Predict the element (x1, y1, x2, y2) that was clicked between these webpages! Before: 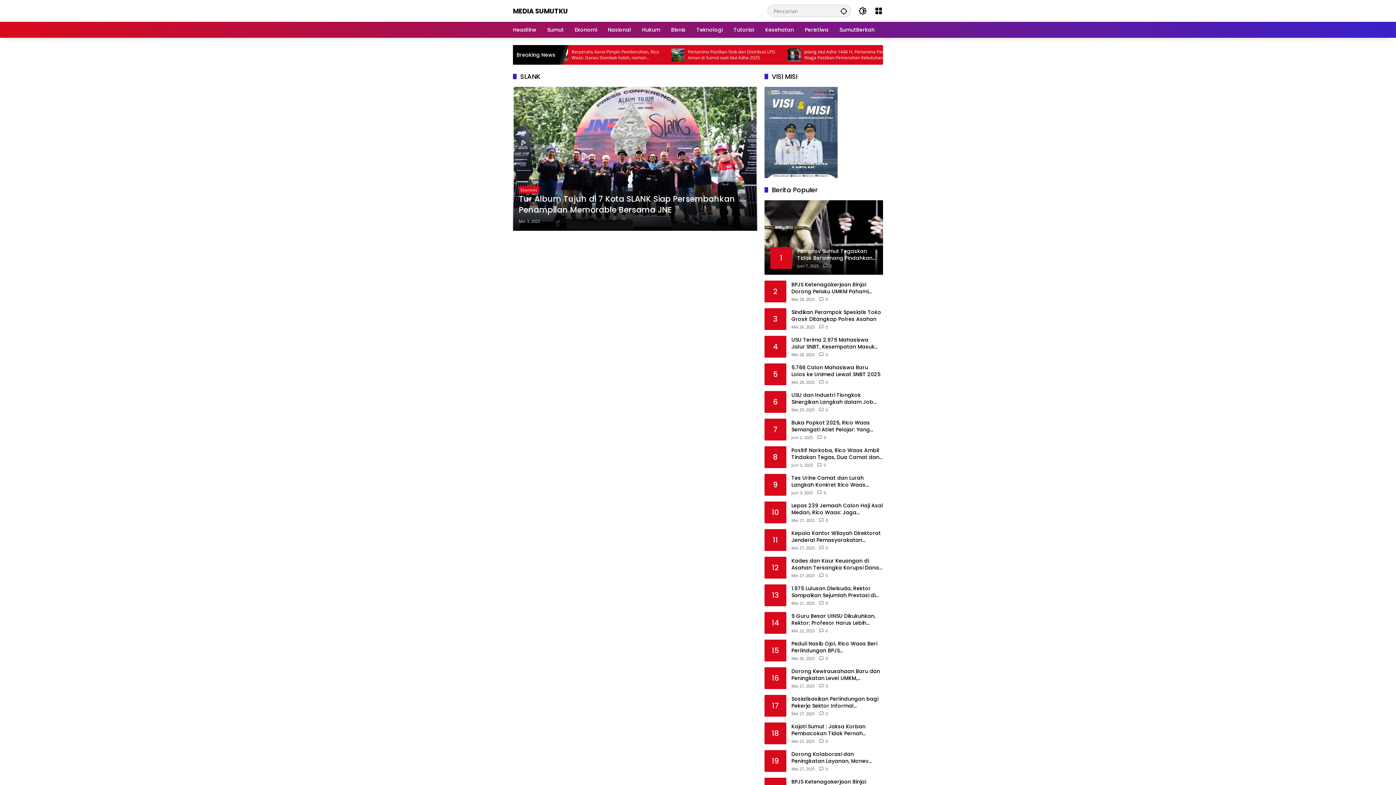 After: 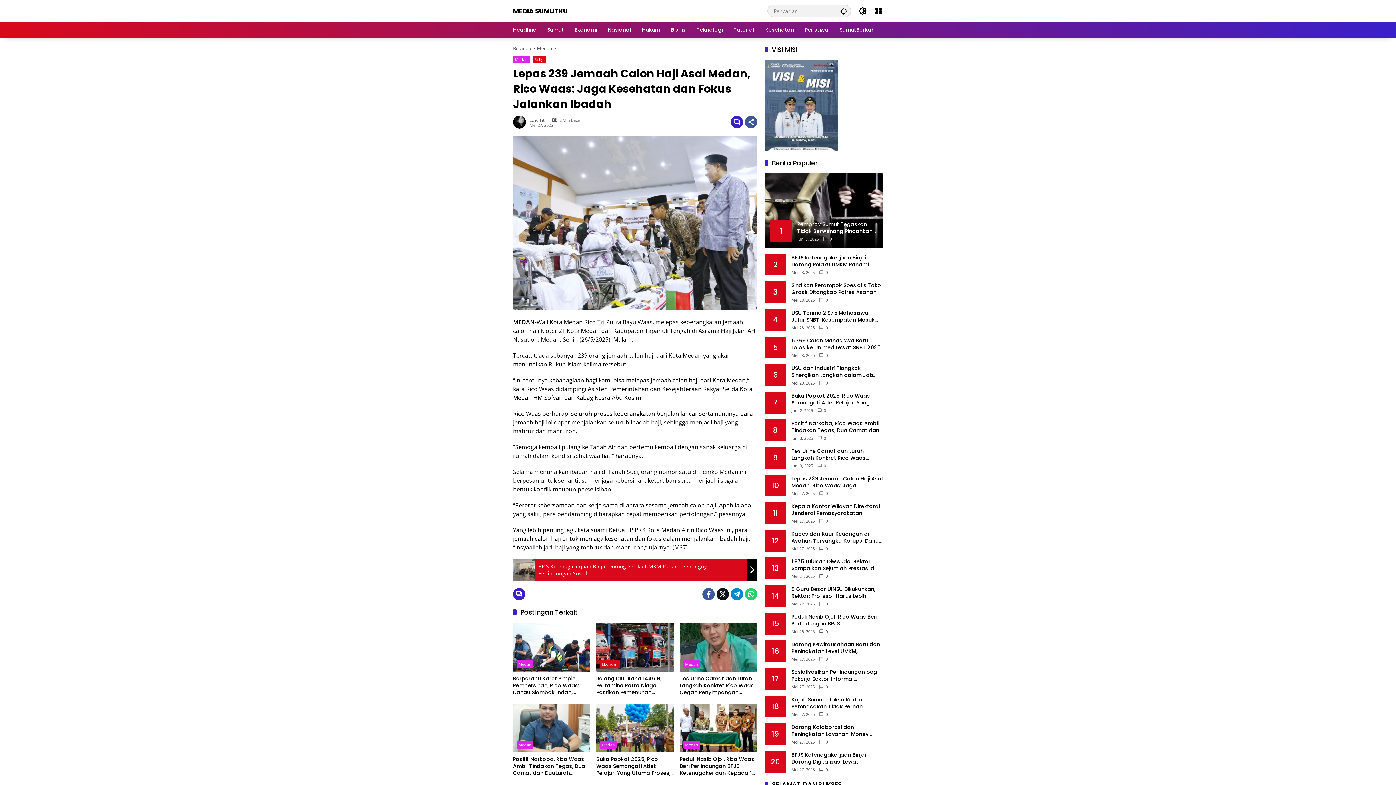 Action: bbox: (791, 502, 883, 516) label: Lepas 239 Jemaah Calon Haji Asal Medan, Rico Waas: Jaga Kesehatan dan Fokus Jalankan Ibadah